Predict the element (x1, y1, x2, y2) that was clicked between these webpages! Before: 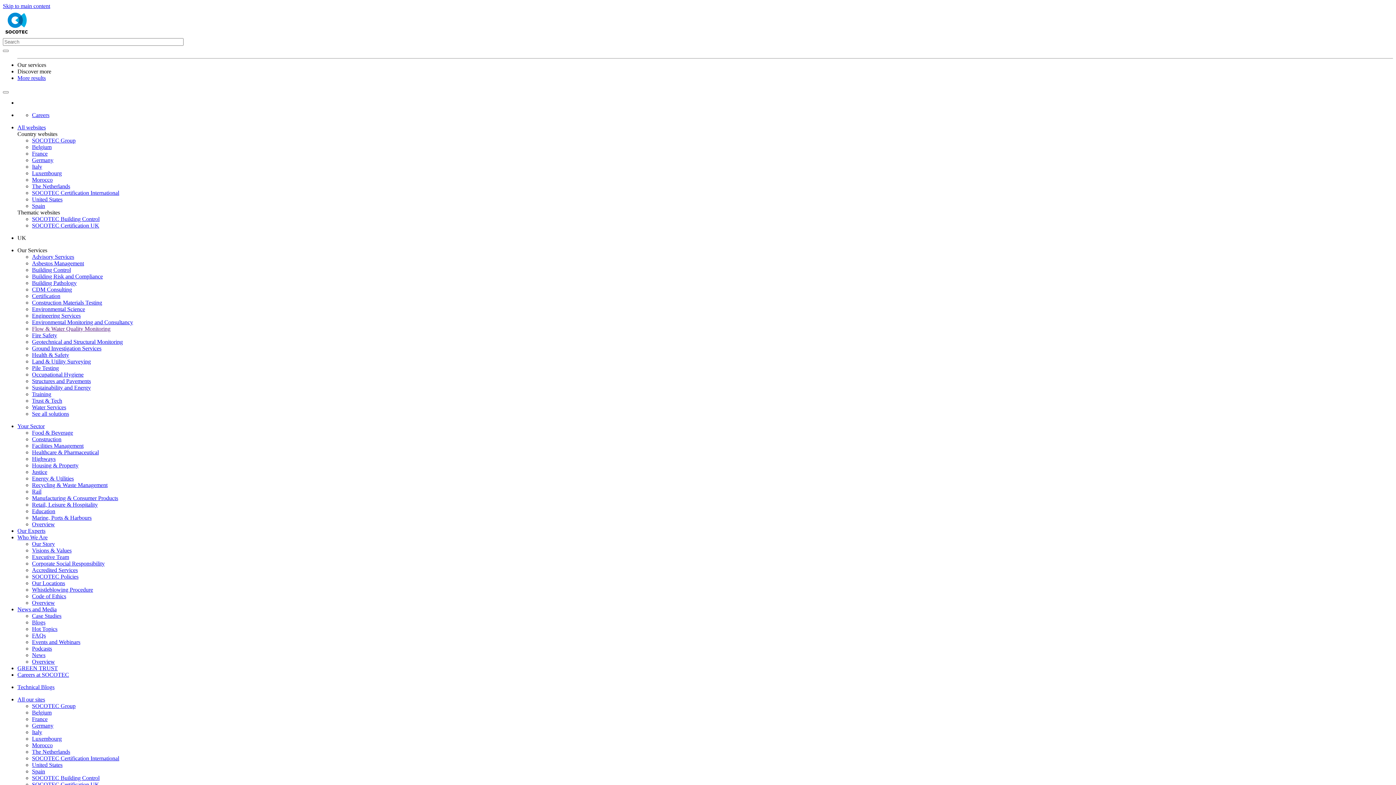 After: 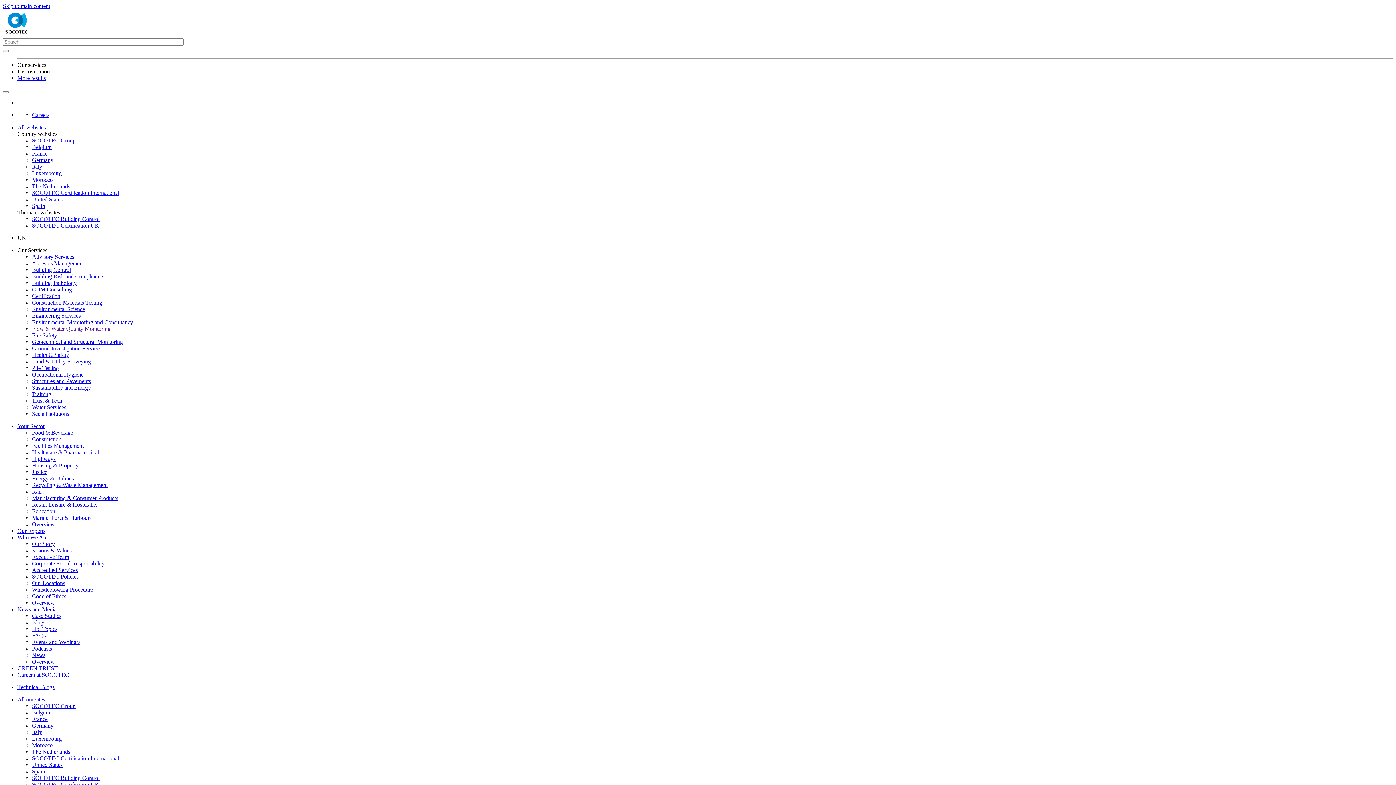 Action: bbox: (32, 449, 98, 455) label: Healthcare & Pharmaceutical